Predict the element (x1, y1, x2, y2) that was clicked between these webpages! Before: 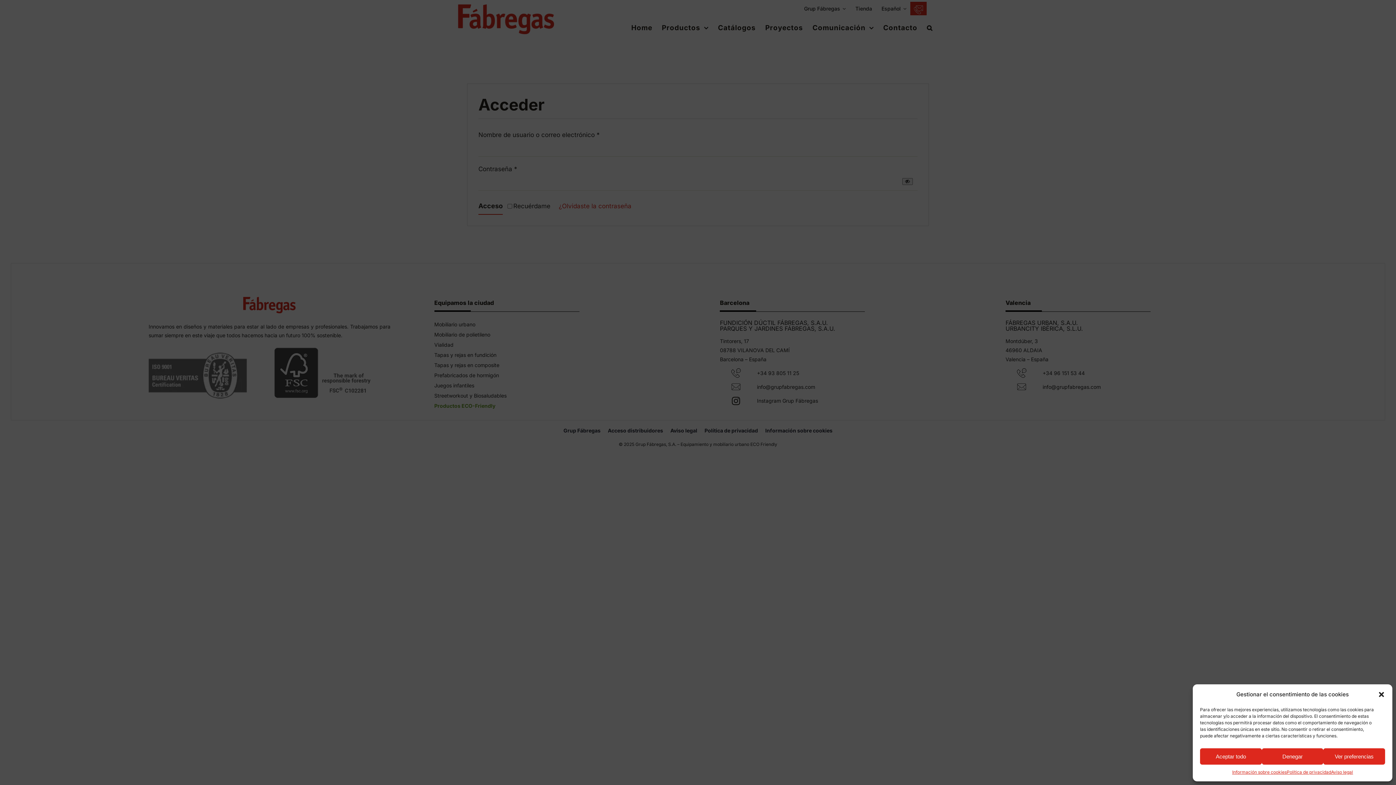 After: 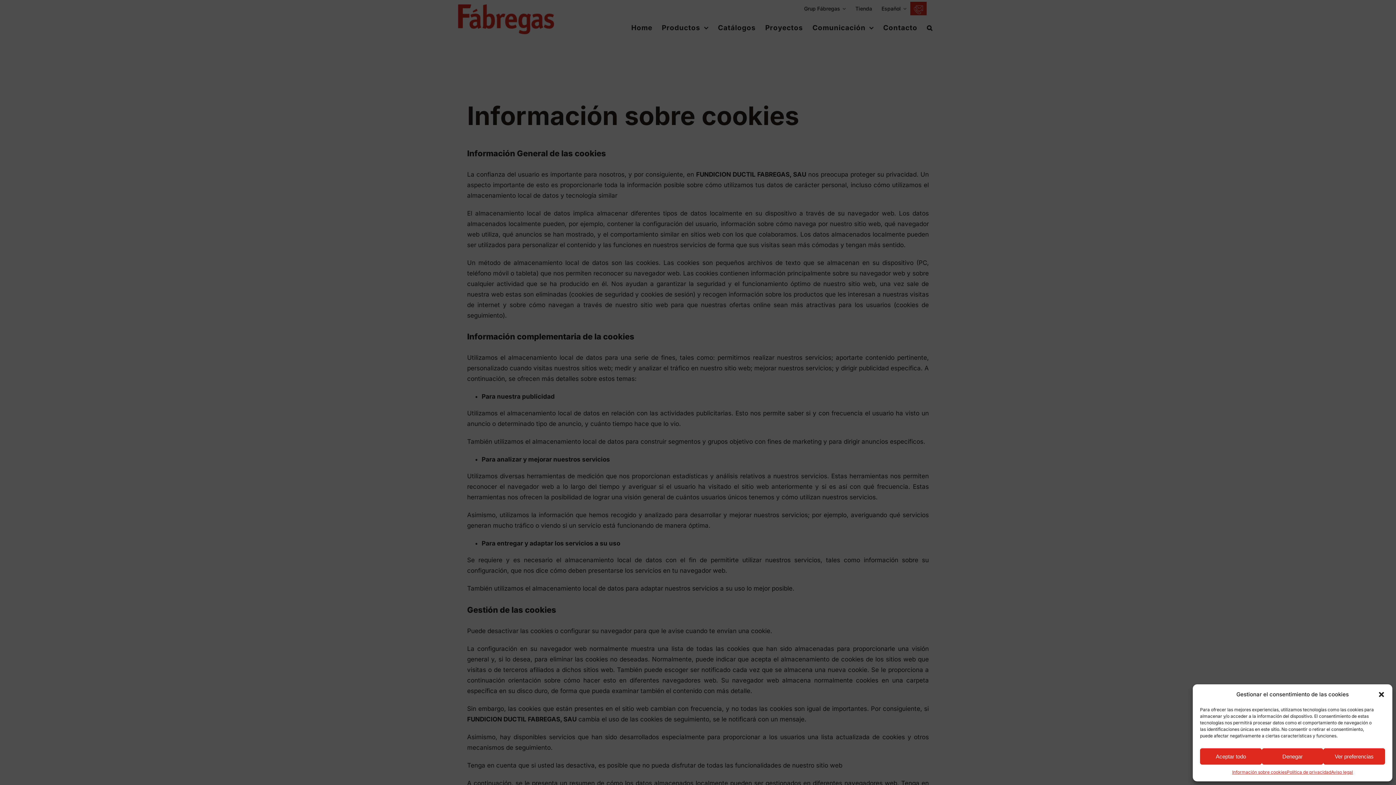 Action: label: Información sobre cookies bbox: (1232, 768, 1287, 776)